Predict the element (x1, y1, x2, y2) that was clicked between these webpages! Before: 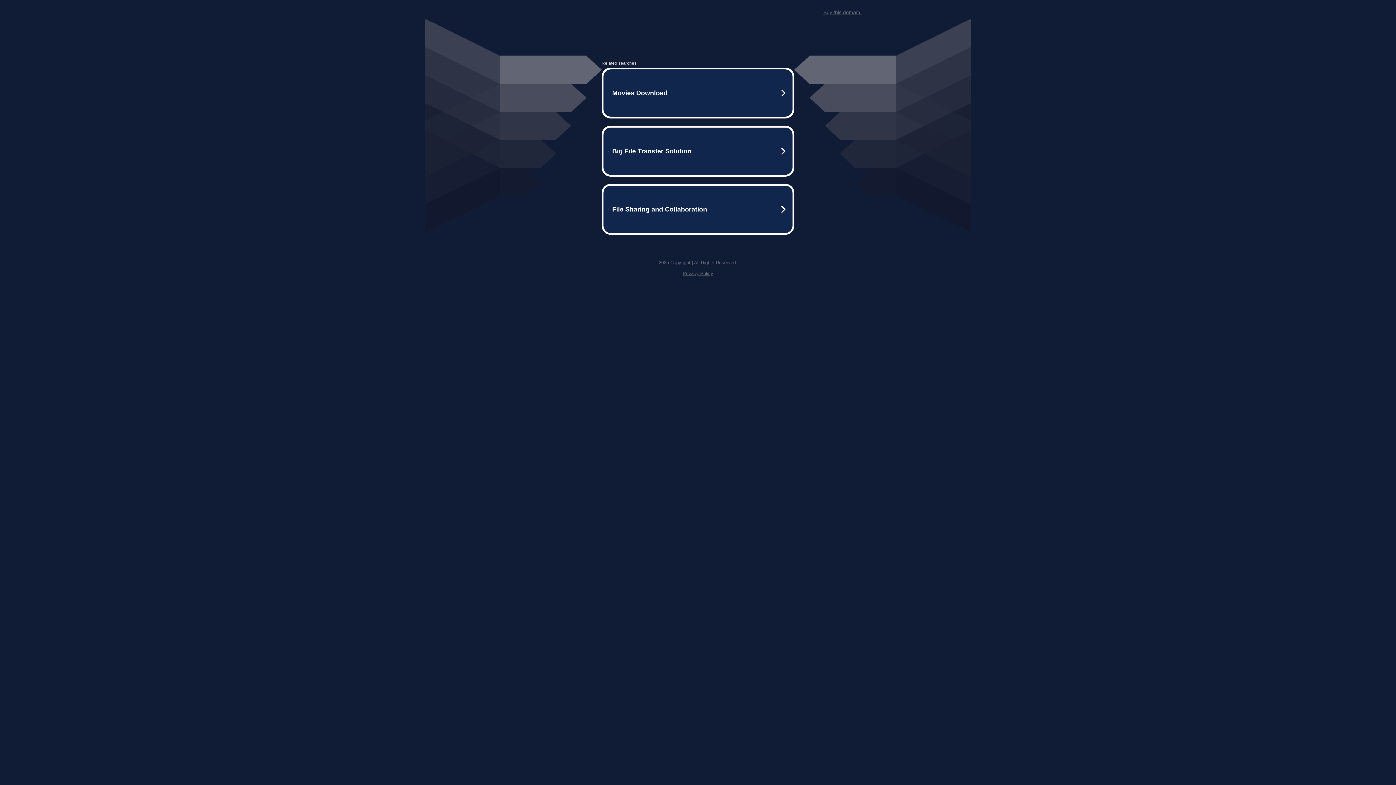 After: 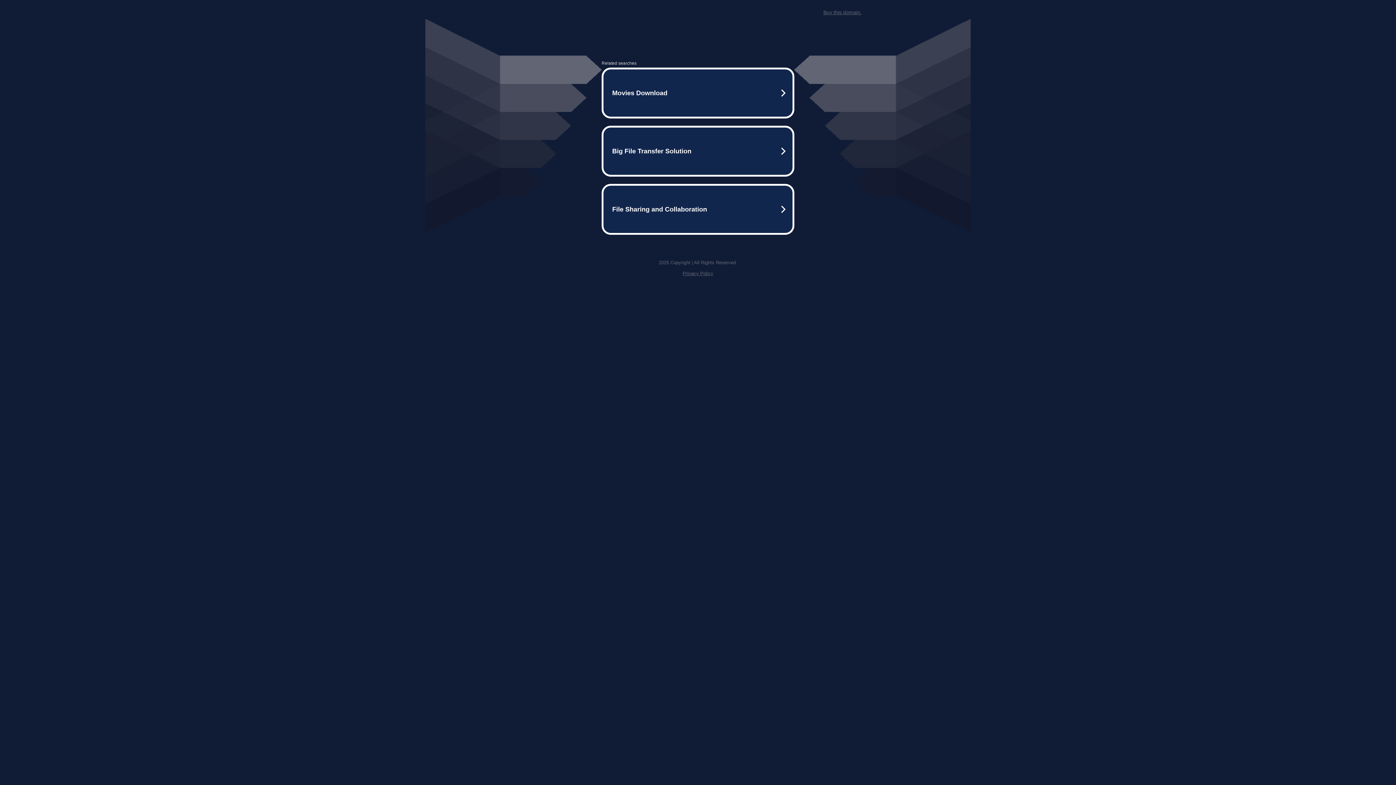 Action: bbox: (823, 9, 861, 15) label: Buy this domain.